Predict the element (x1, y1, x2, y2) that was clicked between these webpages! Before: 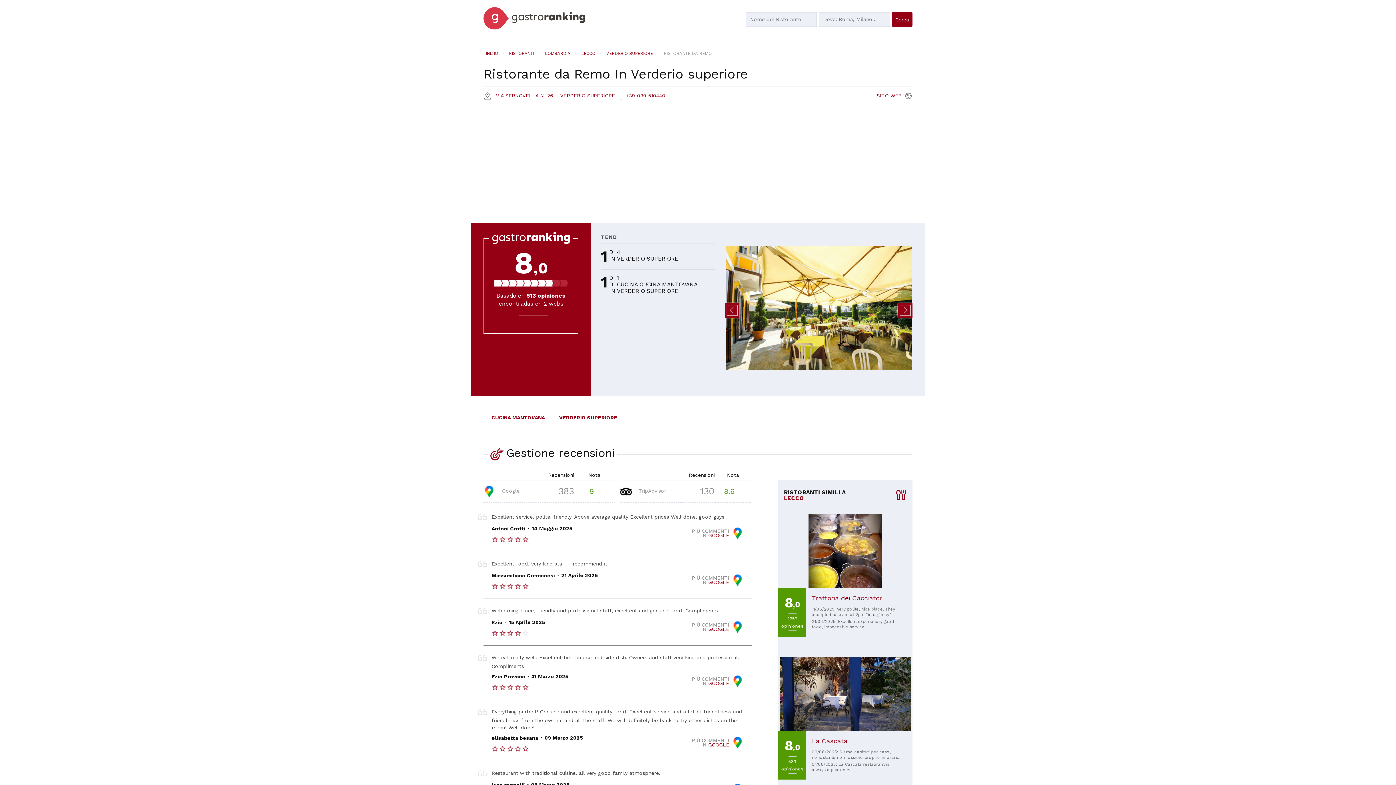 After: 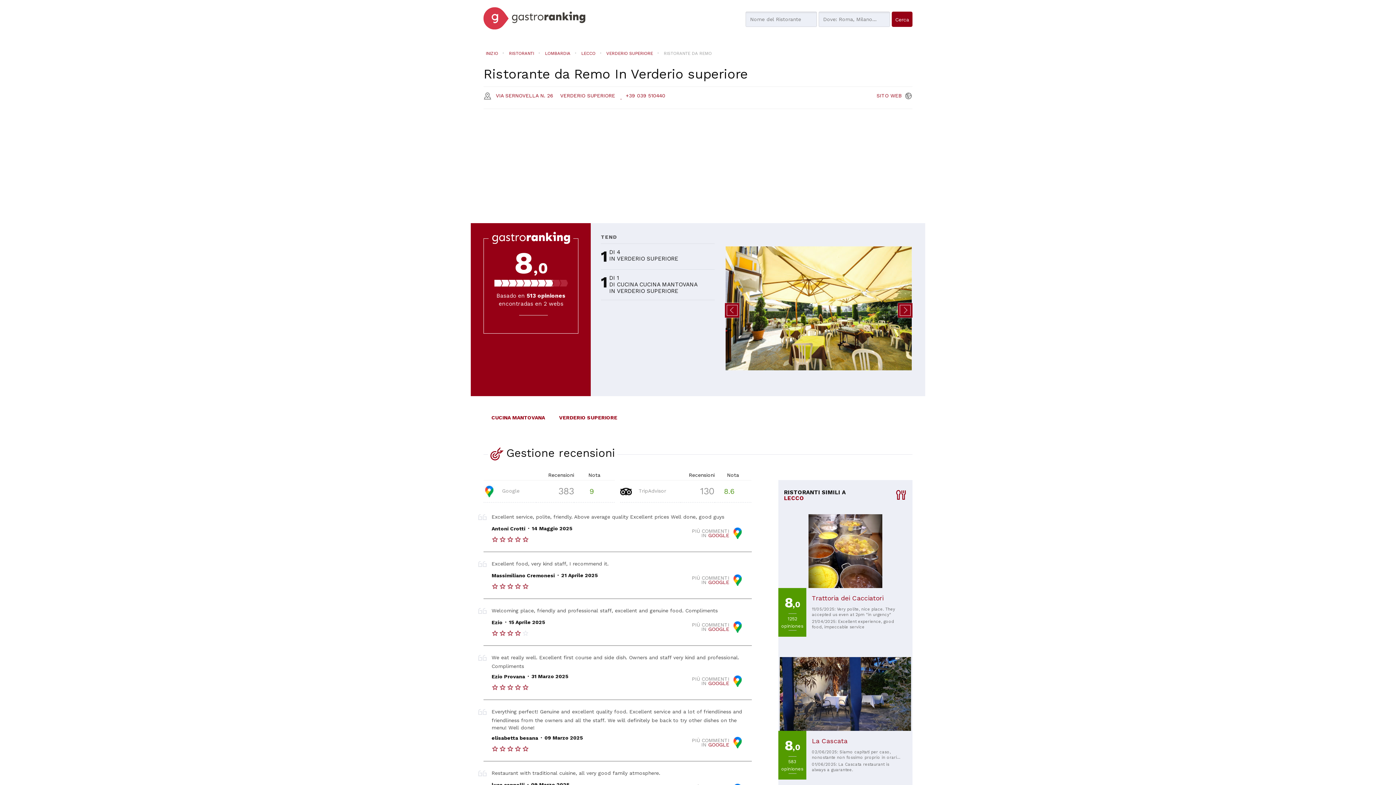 Action: label: 130 bbox: (680, 485, 714, 498)